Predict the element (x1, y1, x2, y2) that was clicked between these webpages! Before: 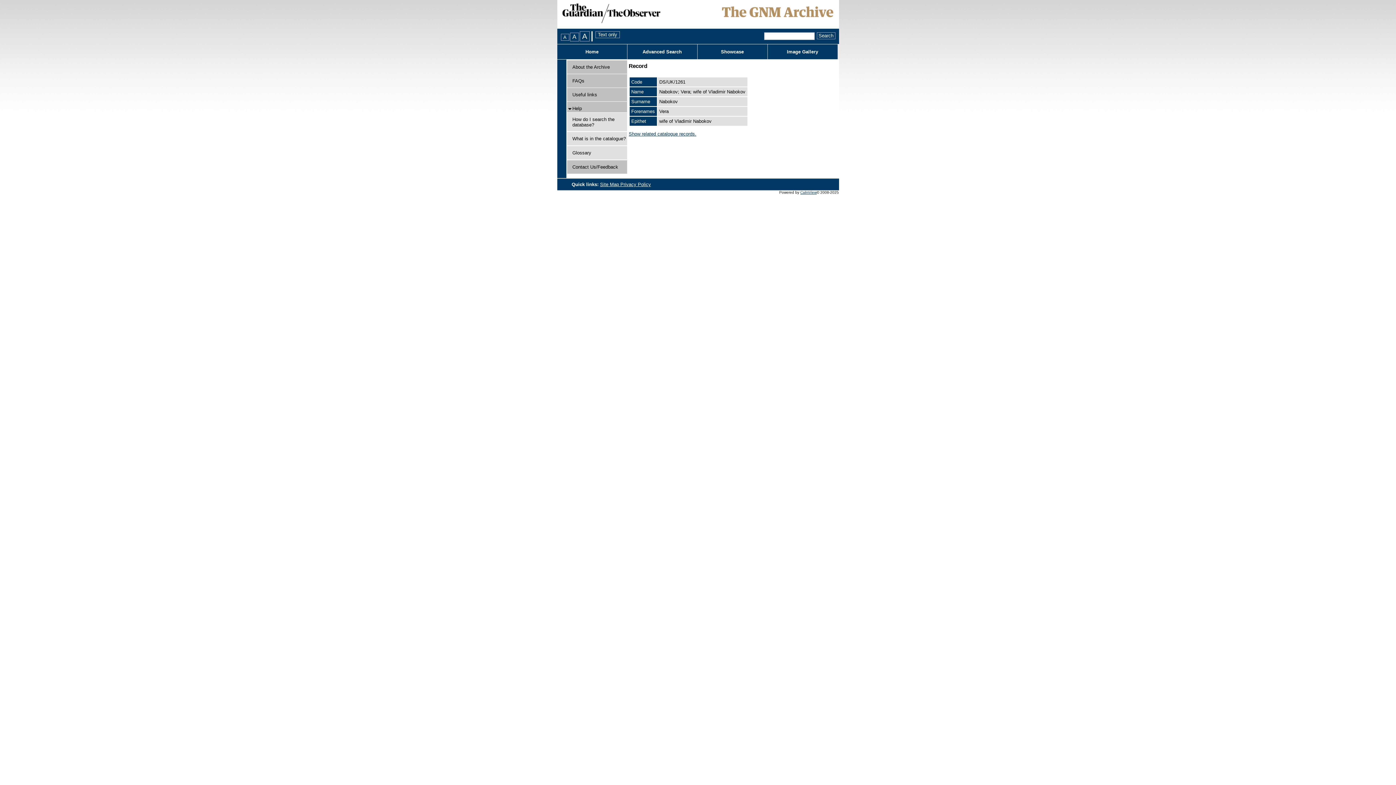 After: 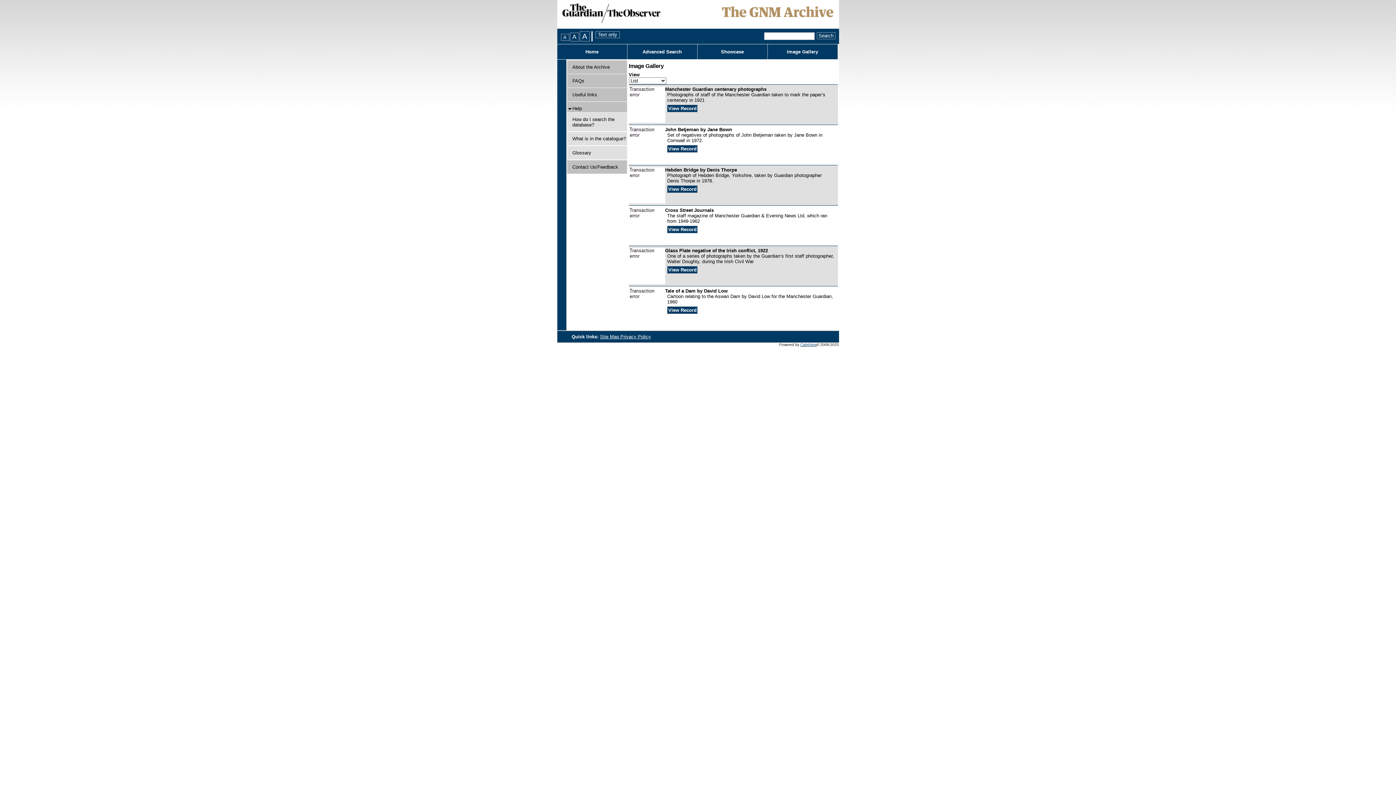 Action: bbox: (767, 44, 837, 59) label: Image Gallery